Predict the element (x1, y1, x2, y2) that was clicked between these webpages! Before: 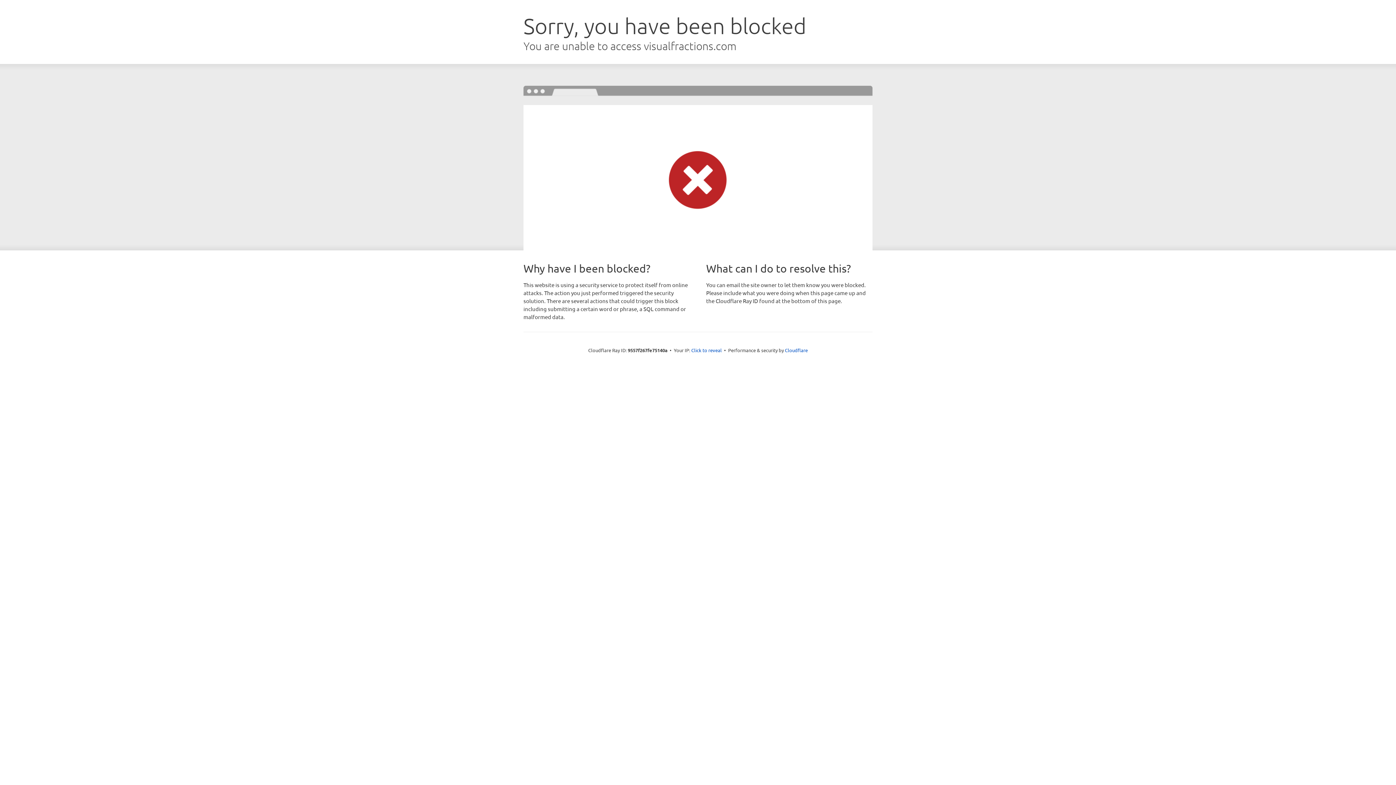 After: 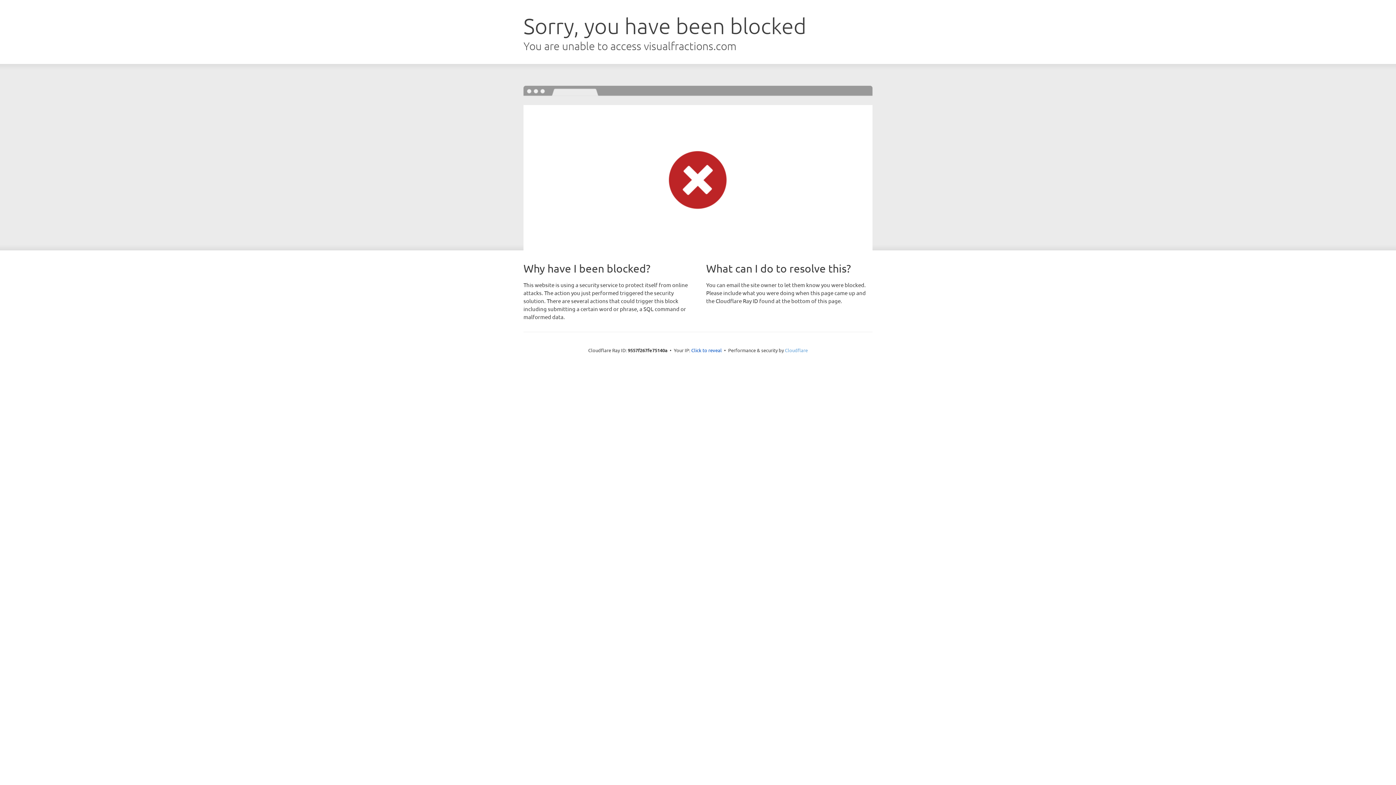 Action: bbox: (785, 347, 808, 353) label: Cloudflare